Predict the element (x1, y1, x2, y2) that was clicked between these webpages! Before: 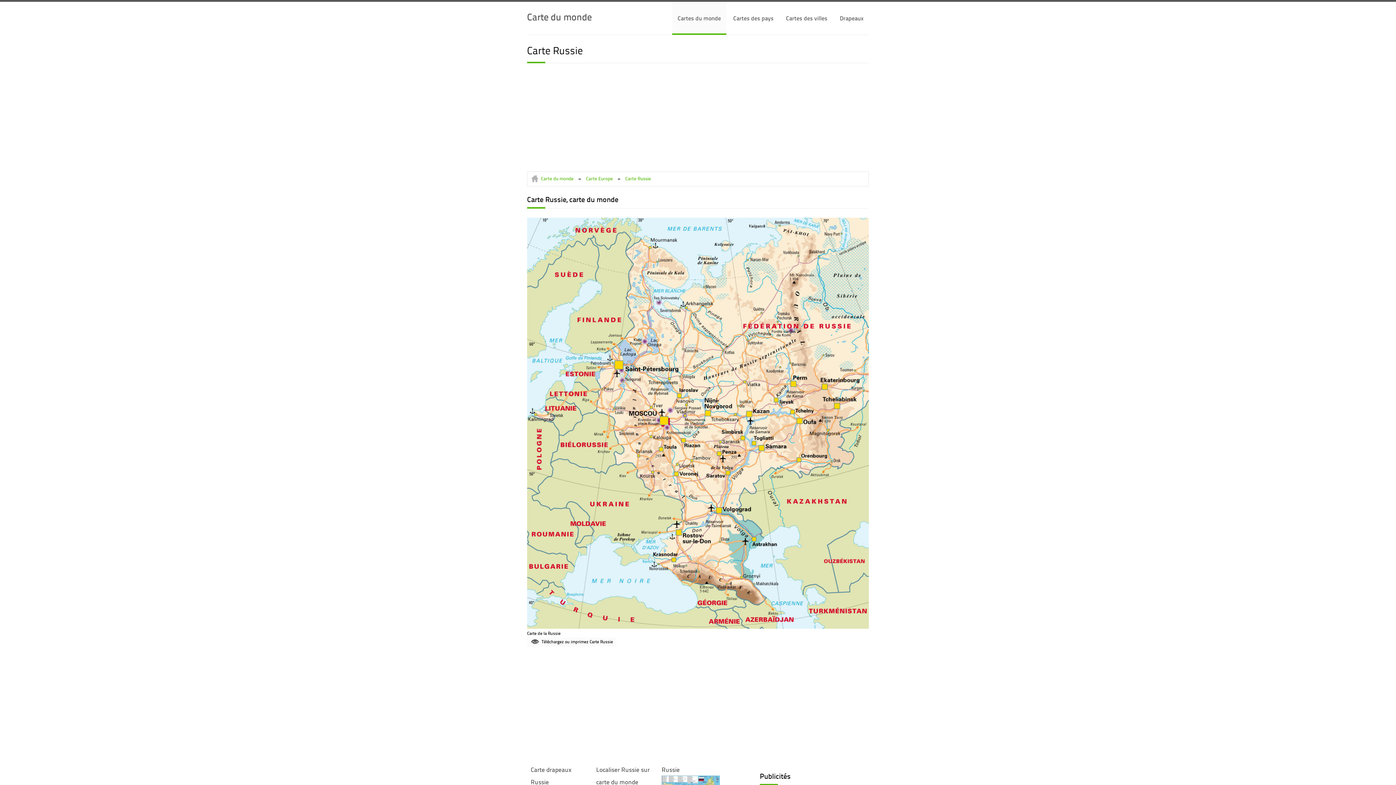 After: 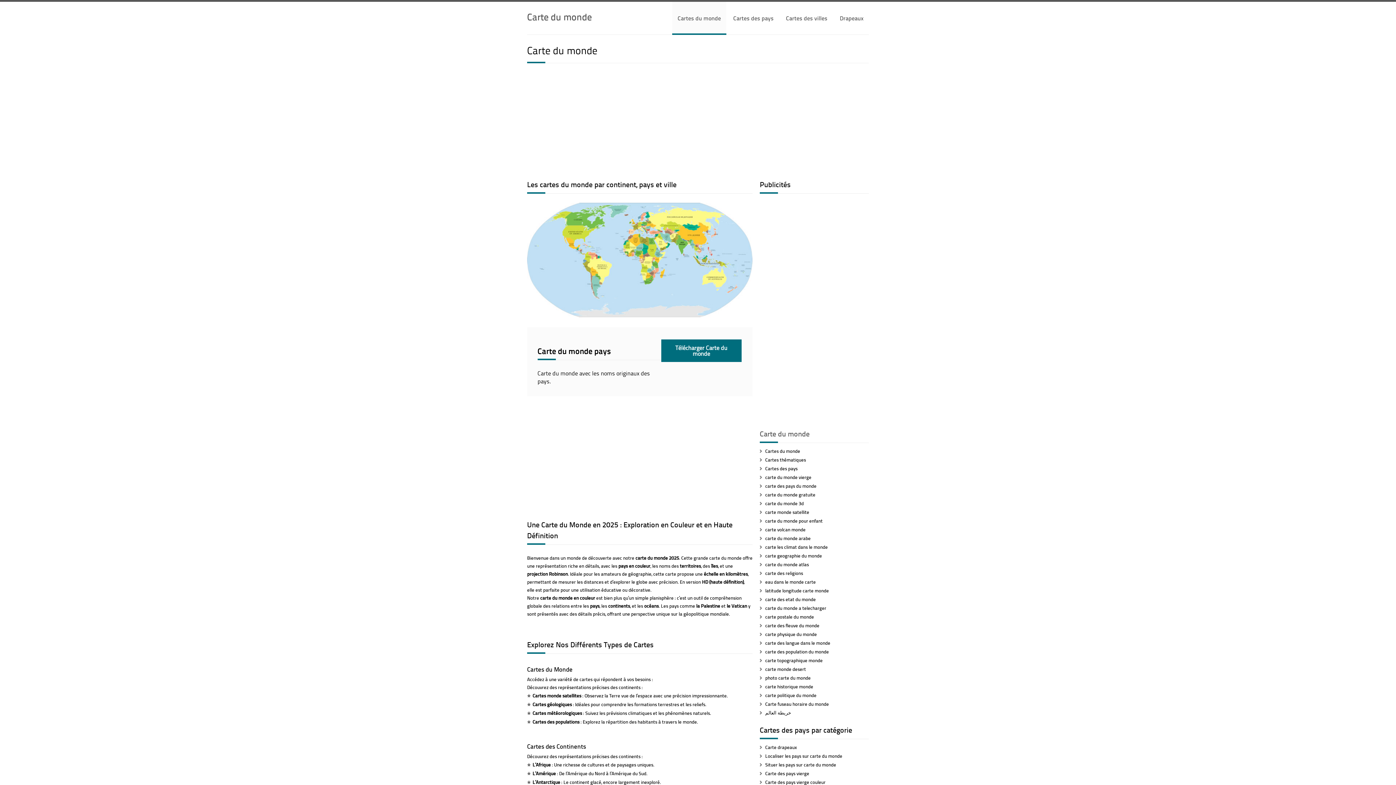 Action: label: Carte du monde bbox: (541, 175, 573, 181)